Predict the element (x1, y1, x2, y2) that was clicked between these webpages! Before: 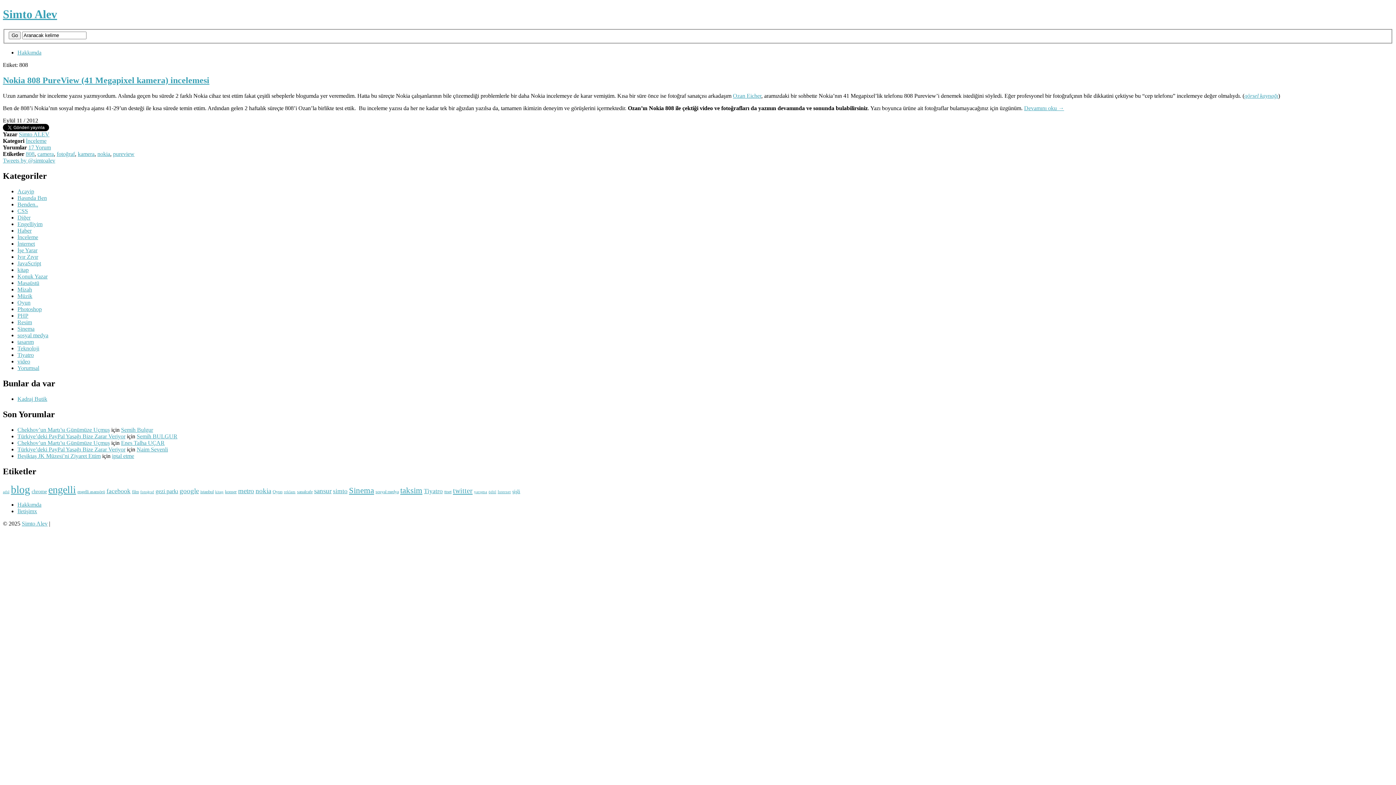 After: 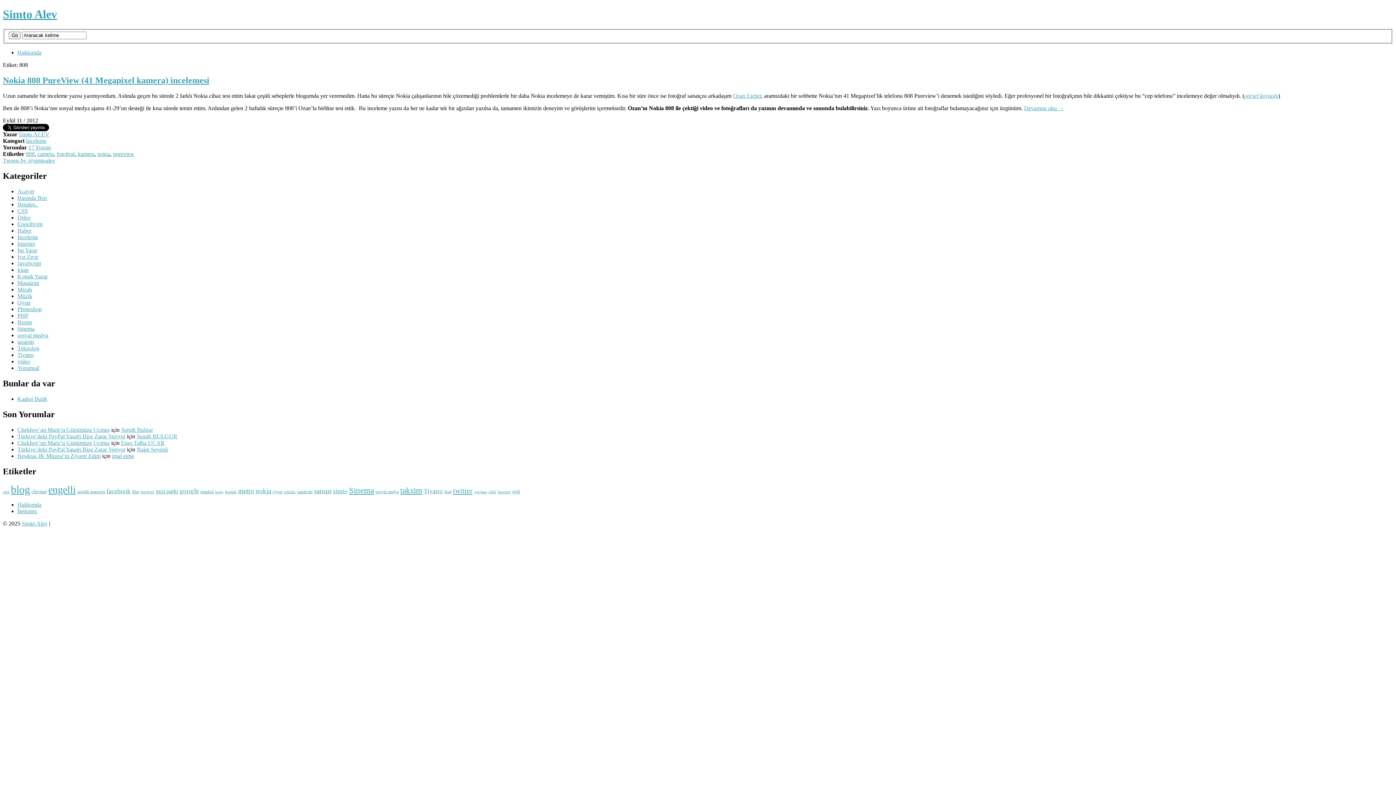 Action: bbox: (1244, 92, 1278, 99) label: görsel kaynağı